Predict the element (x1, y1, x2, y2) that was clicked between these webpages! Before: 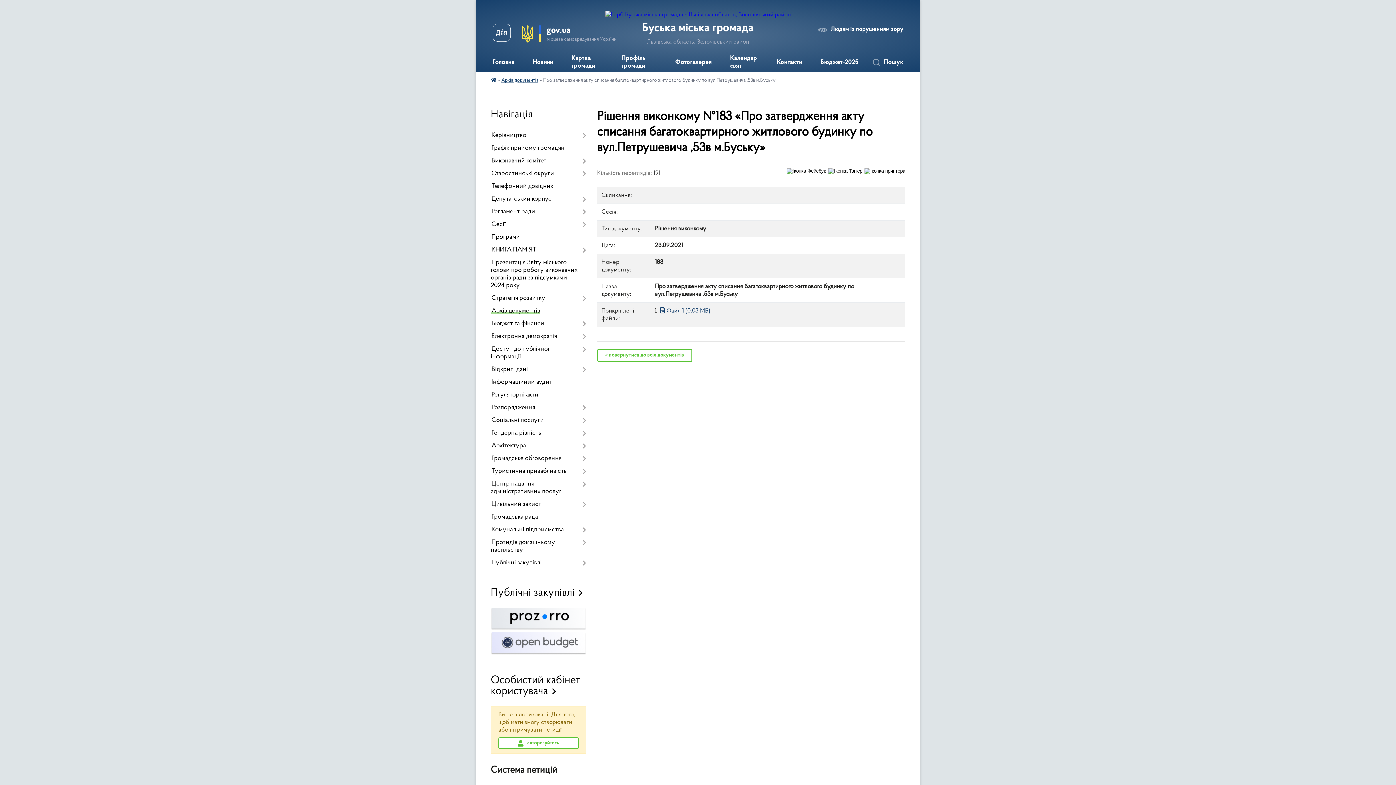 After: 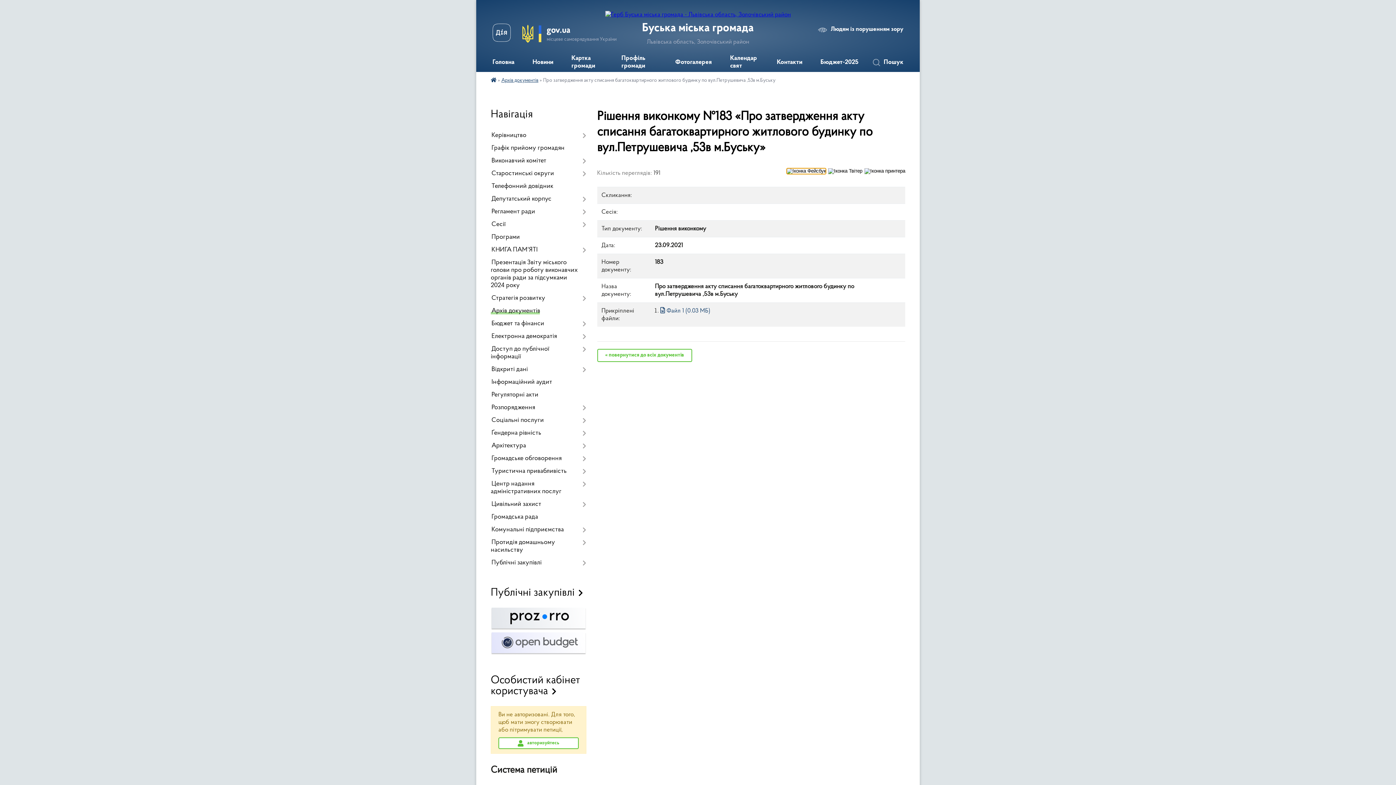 Action: bbox: (786, 168, 826, 174)